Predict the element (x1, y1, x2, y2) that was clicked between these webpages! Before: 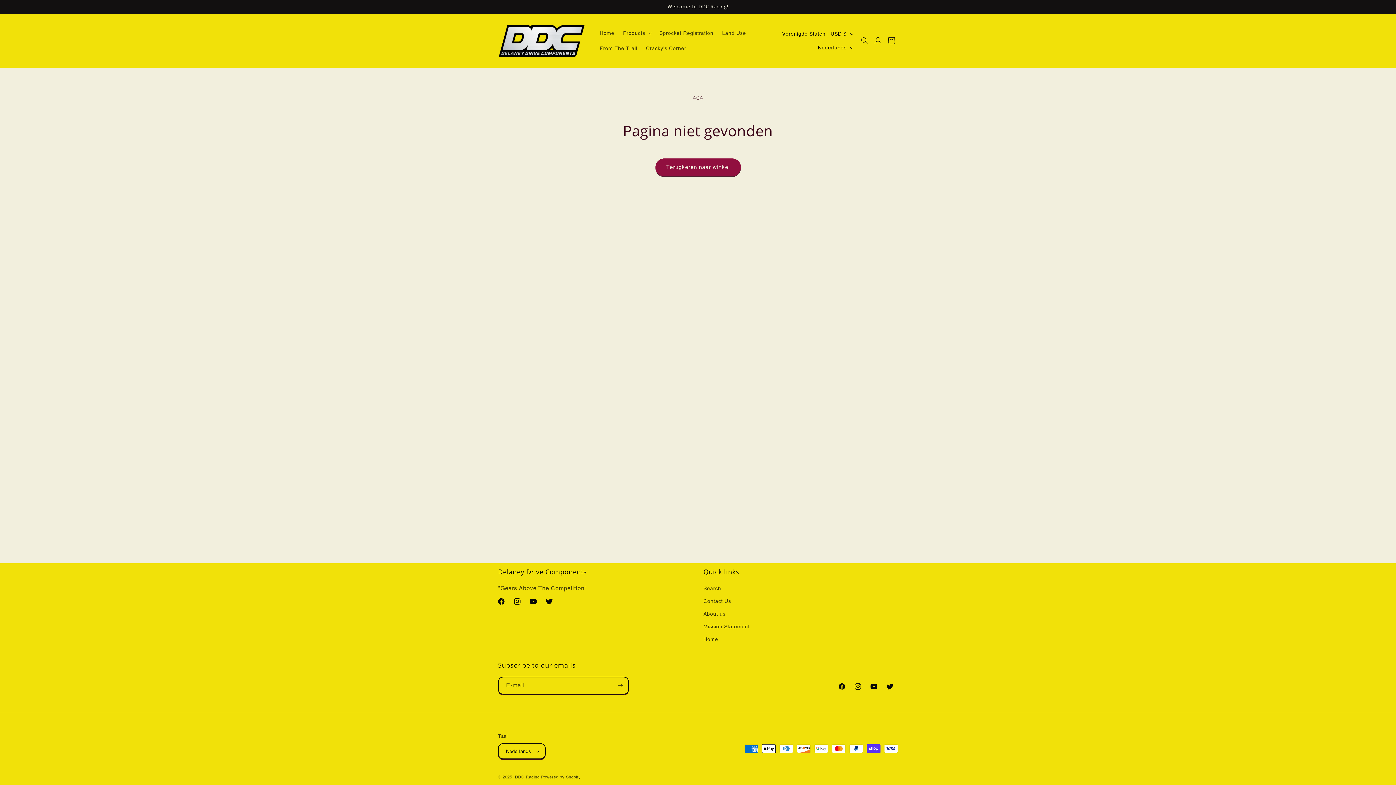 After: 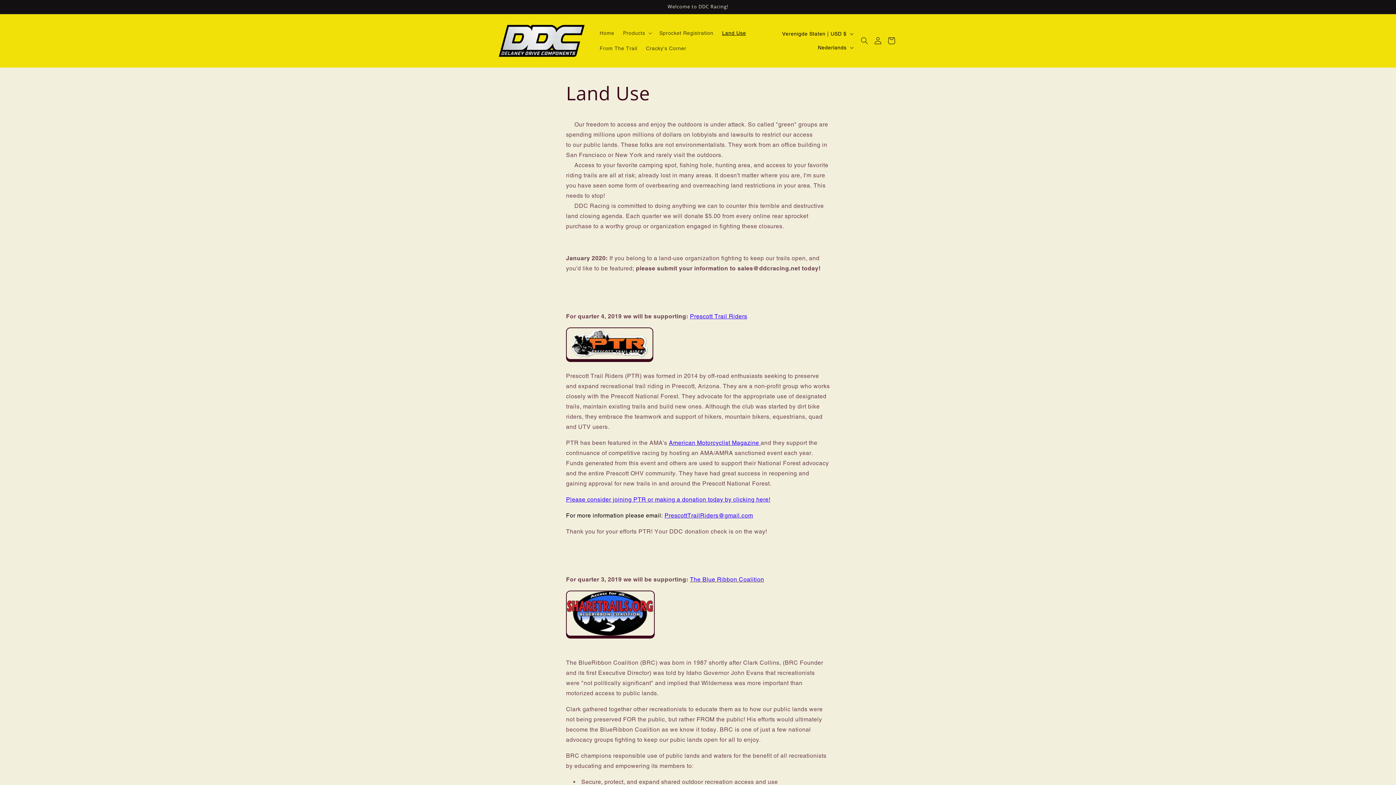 Action: bbox: (717, 25, 750, 40) label: Land Use